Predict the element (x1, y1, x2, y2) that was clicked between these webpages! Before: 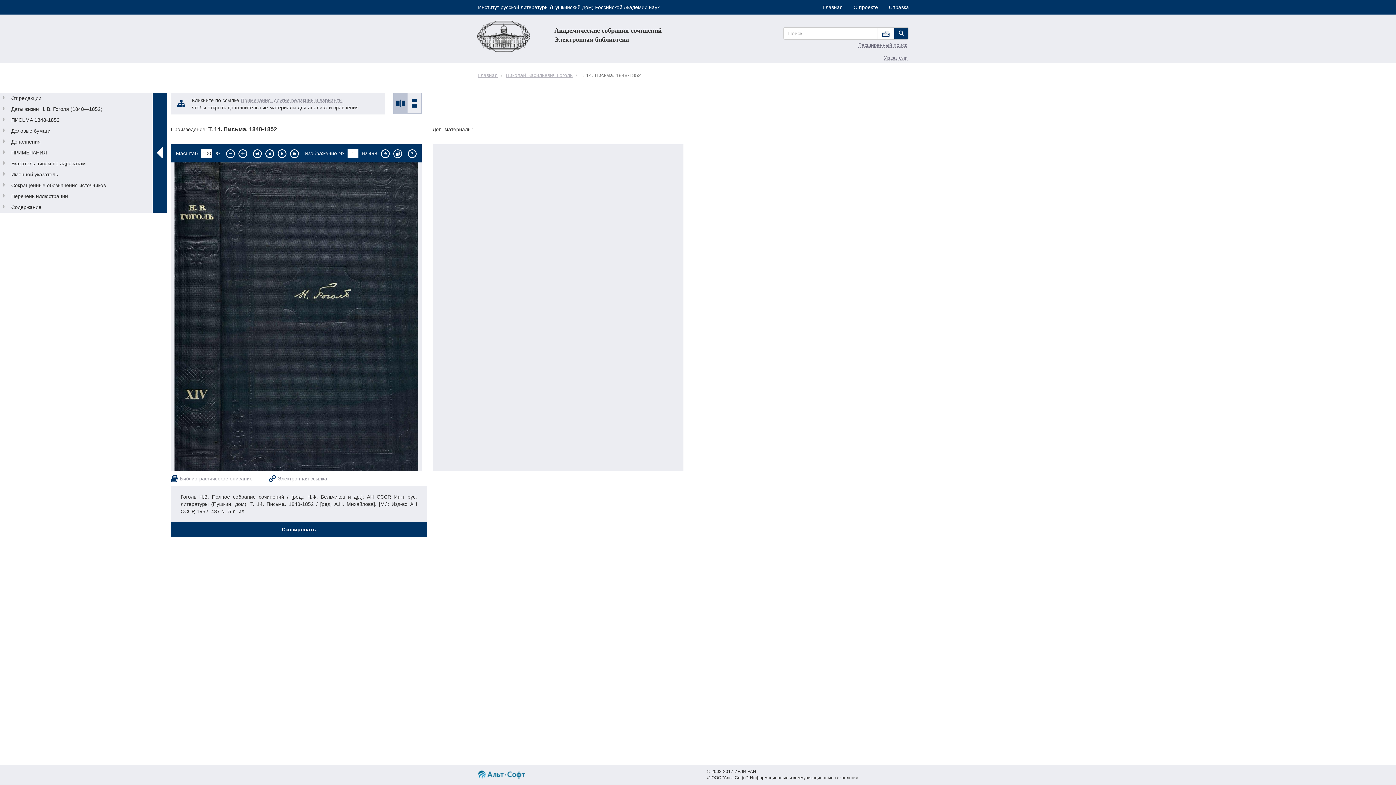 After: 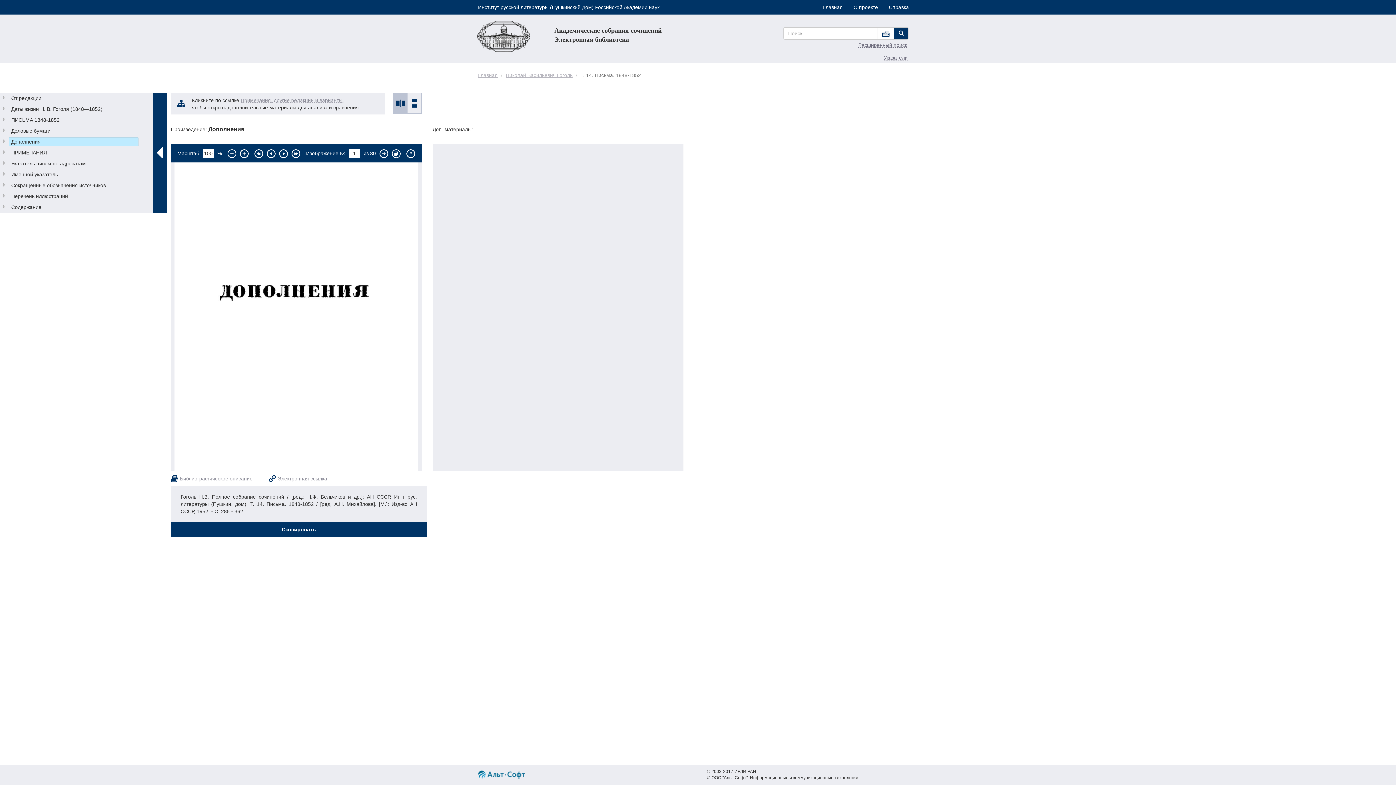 Action: label: Дополнения bbox: (8, 137, 138, 146)